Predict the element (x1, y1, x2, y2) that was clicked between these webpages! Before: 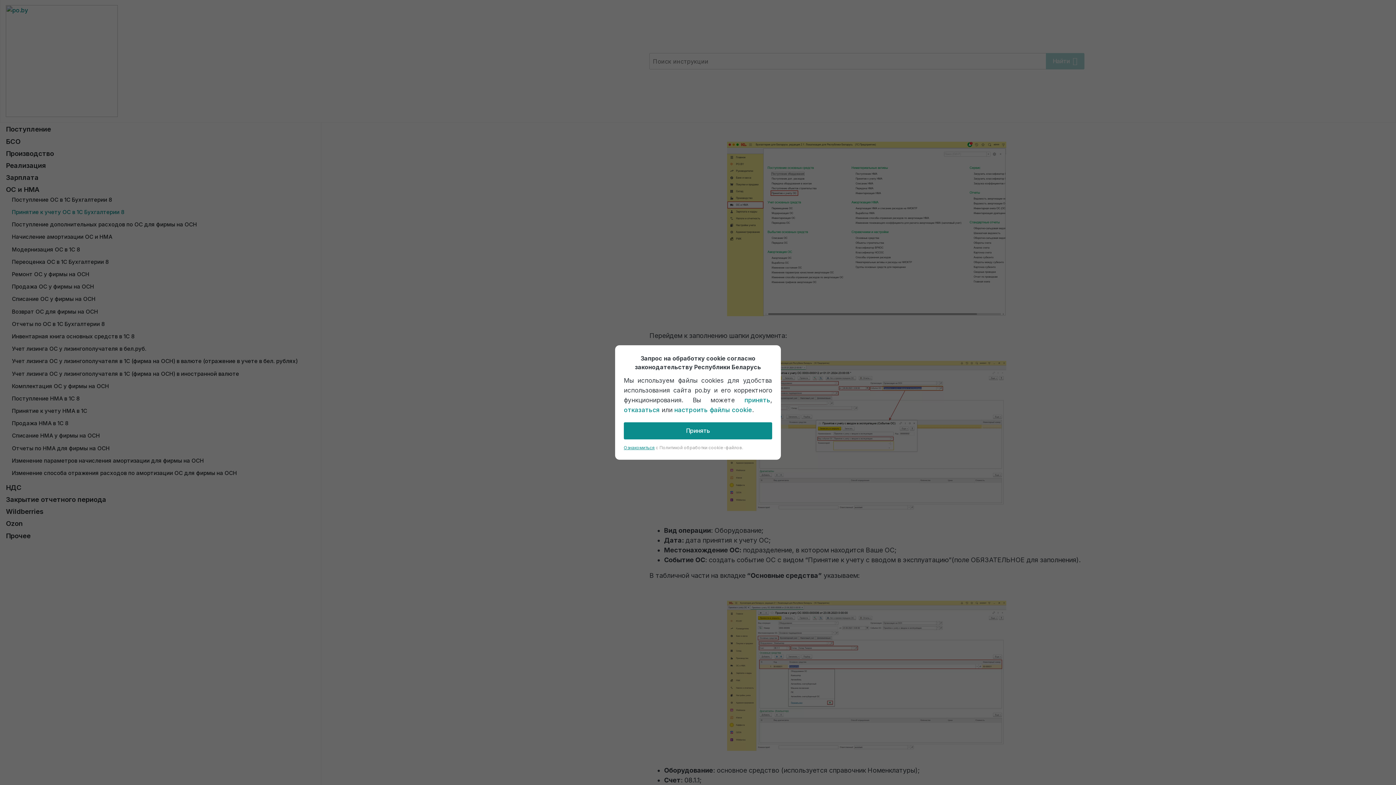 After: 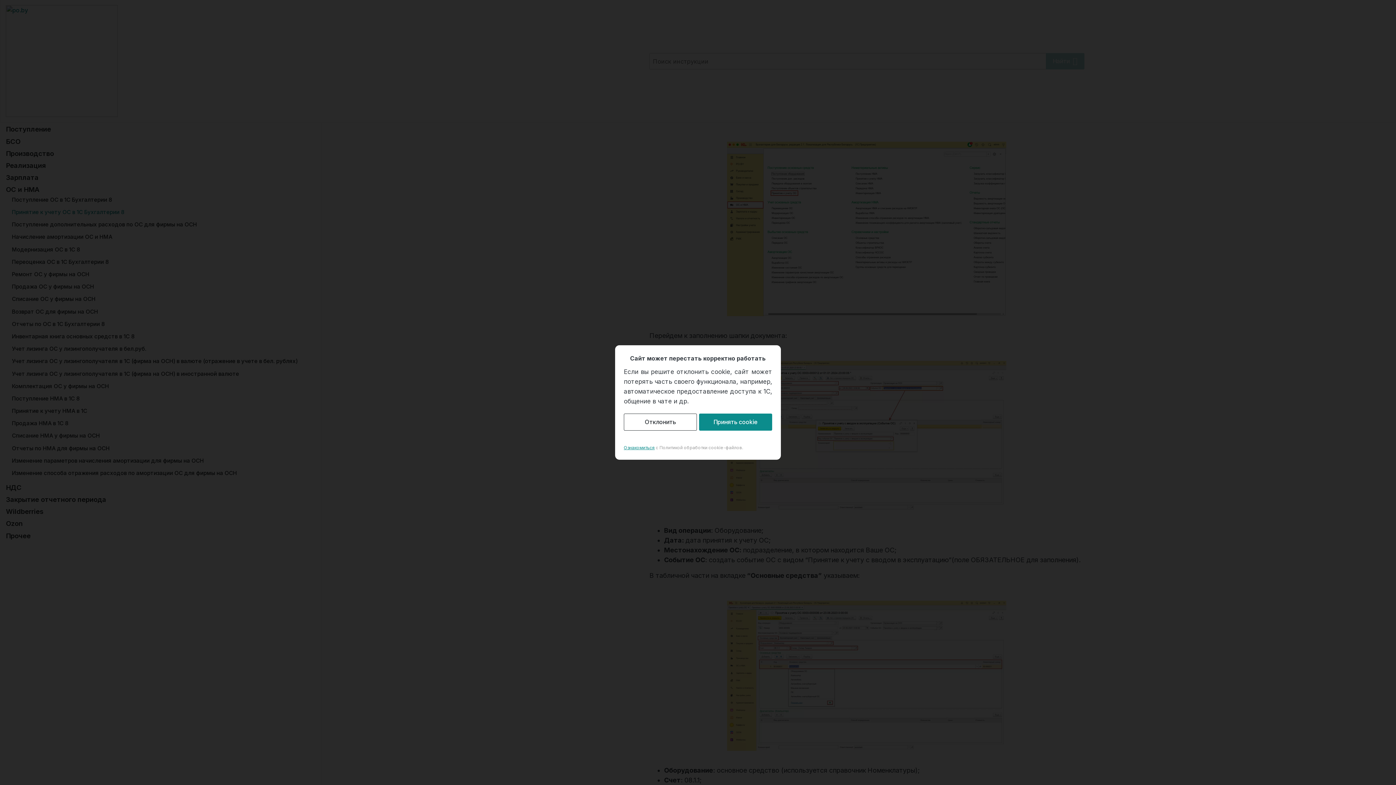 Action: label: отказаться bbox: (624, 405, 660, 415)